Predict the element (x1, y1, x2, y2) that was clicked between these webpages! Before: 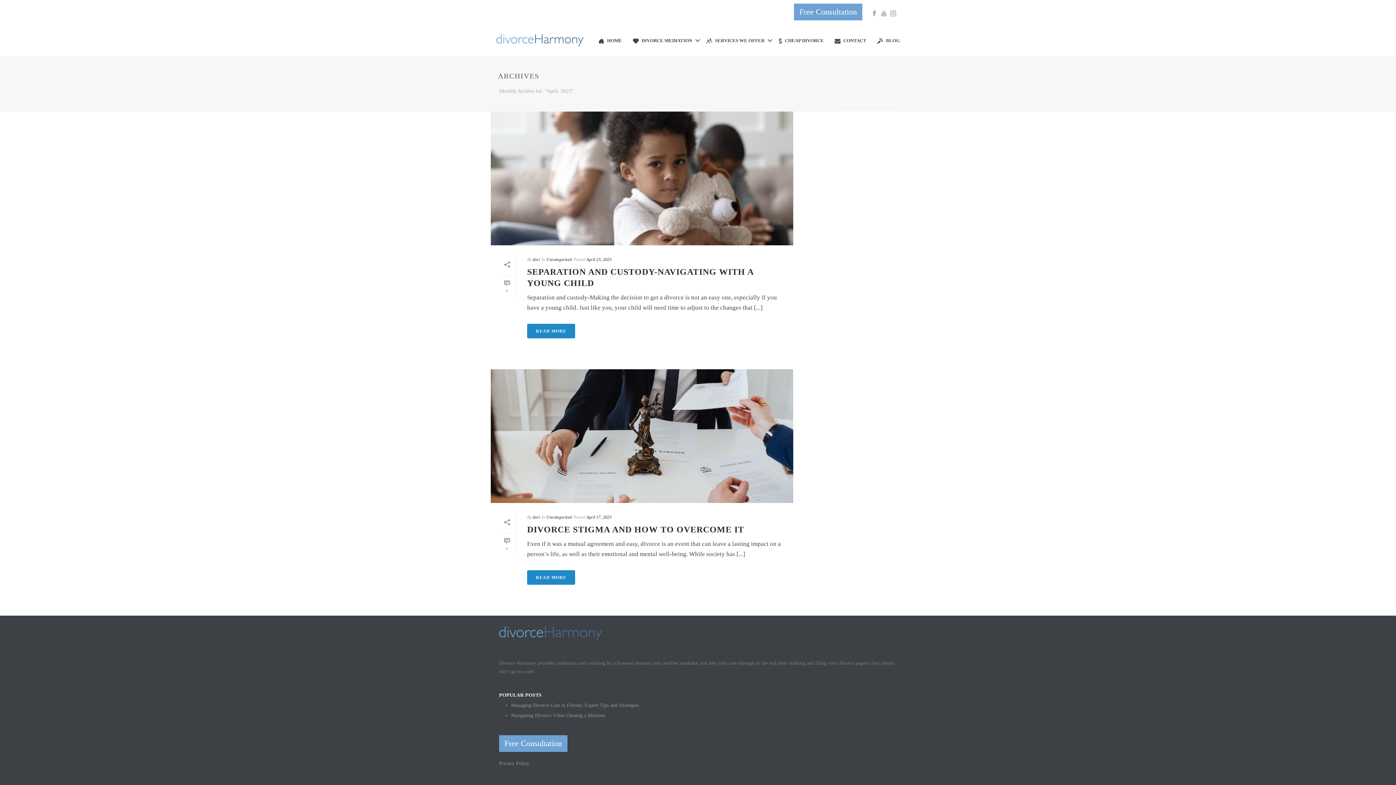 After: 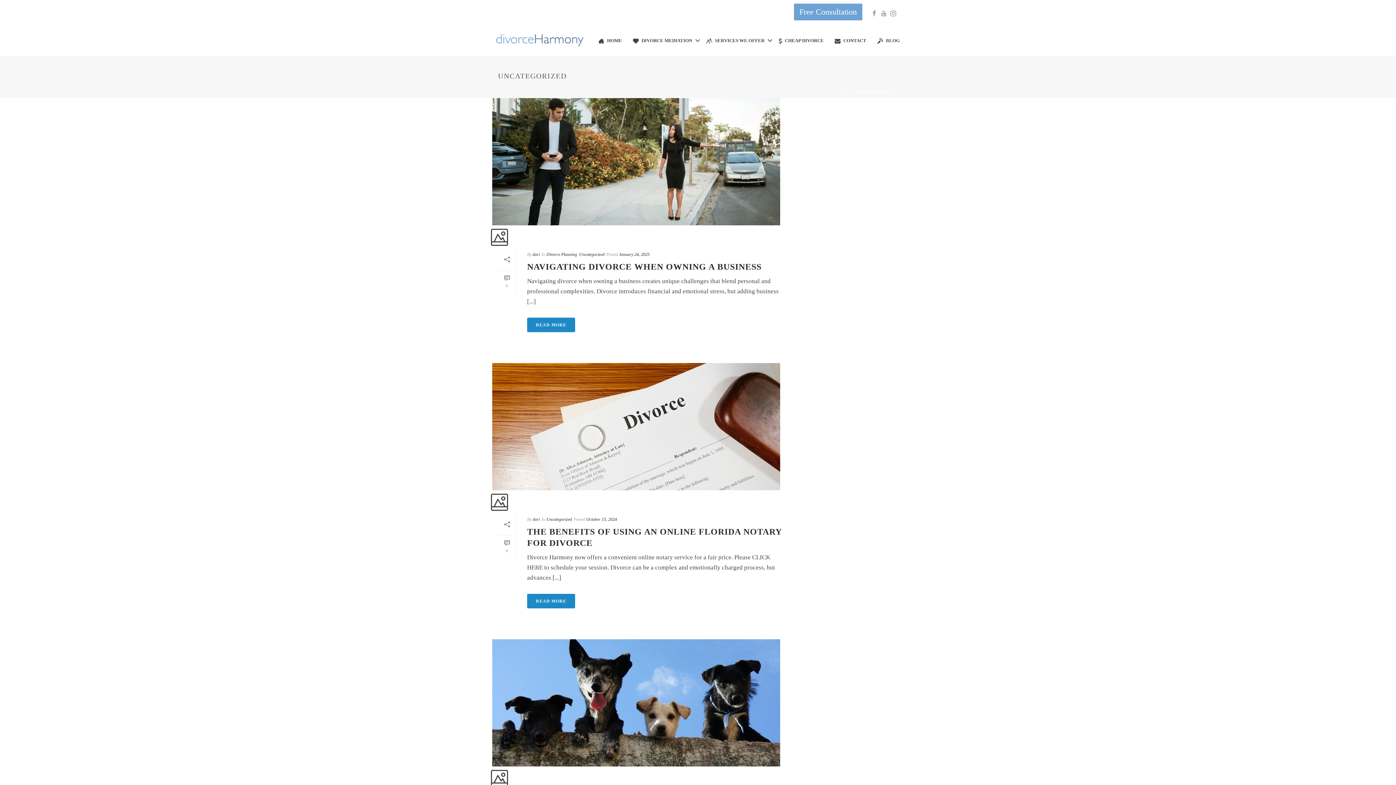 Action: label: Uncategorized bbox: (546, 257, 572, 262)